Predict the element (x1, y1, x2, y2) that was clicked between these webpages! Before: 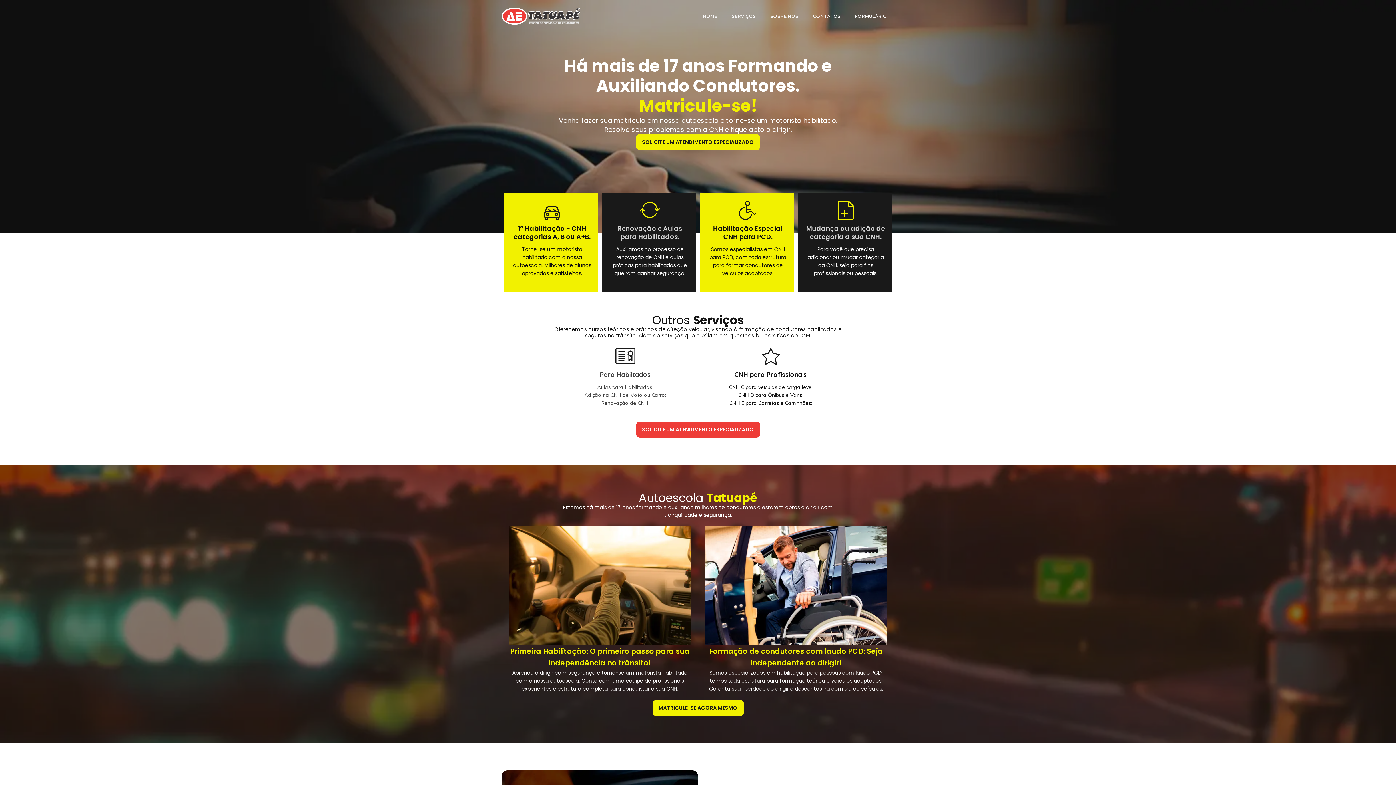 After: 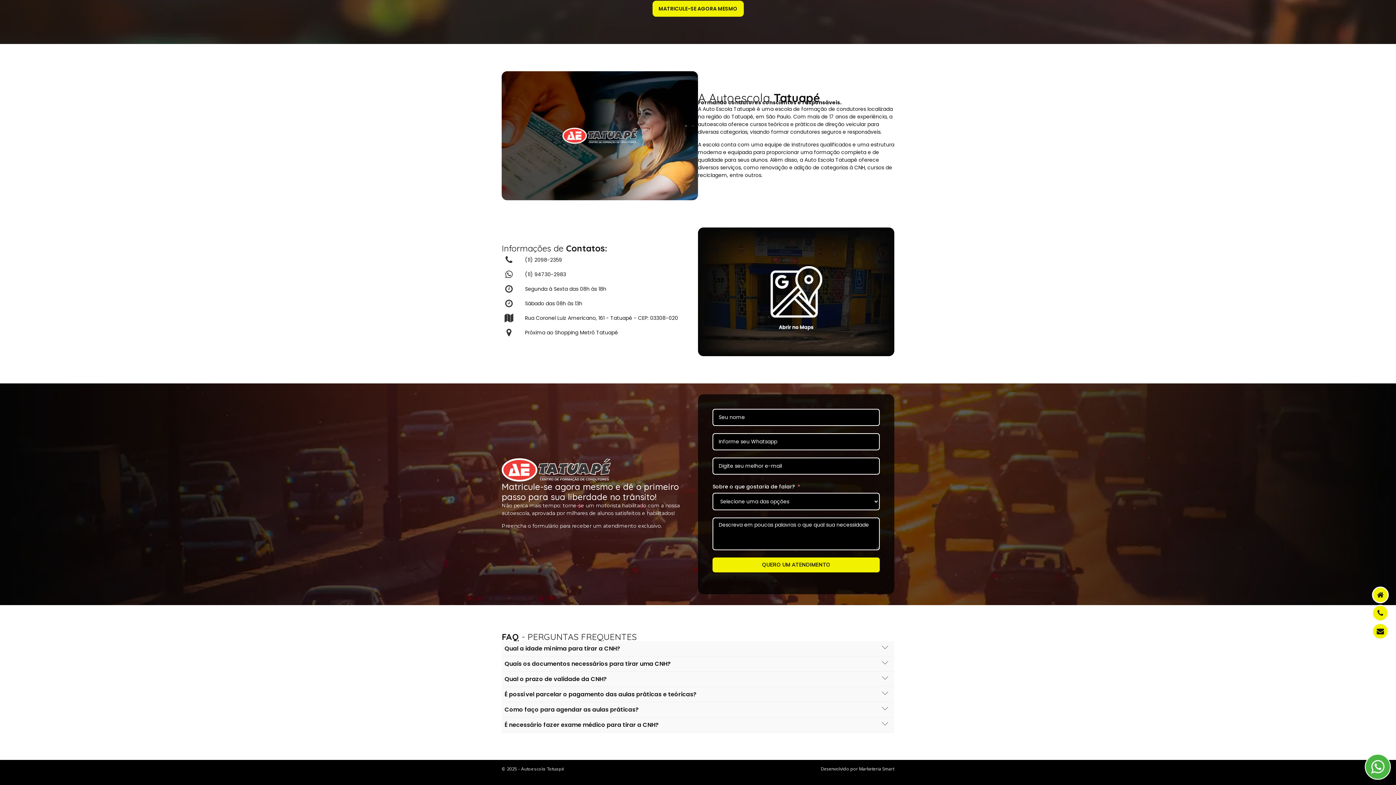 Action: bbox: (636, 421, 760, 437) label: SOLICITE UM ATENDIMENTO ESPECIALIZADO